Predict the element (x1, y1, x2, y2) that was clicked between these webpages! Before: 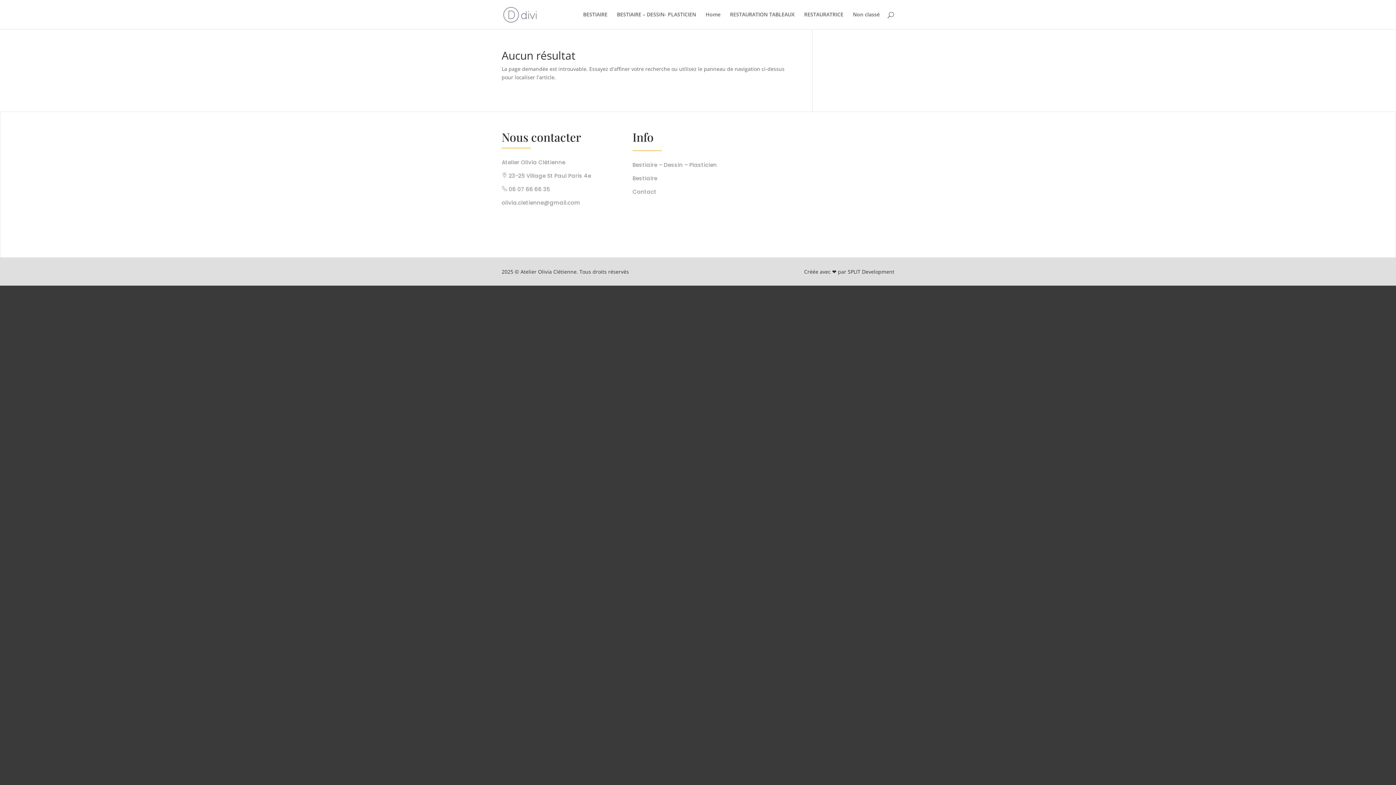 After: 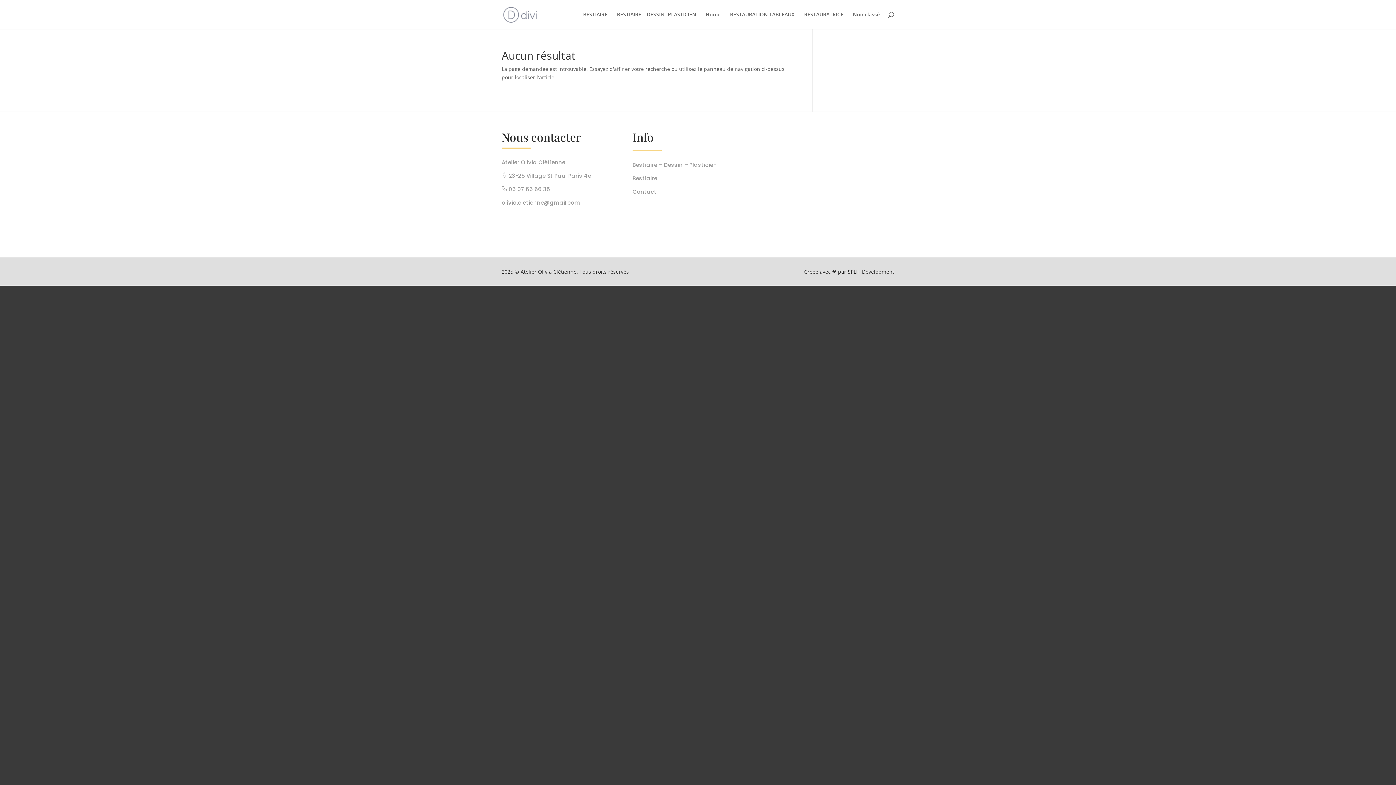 Action: label: olivia.cletienne@gmail.com bbox: (501, 198, 580, 206)